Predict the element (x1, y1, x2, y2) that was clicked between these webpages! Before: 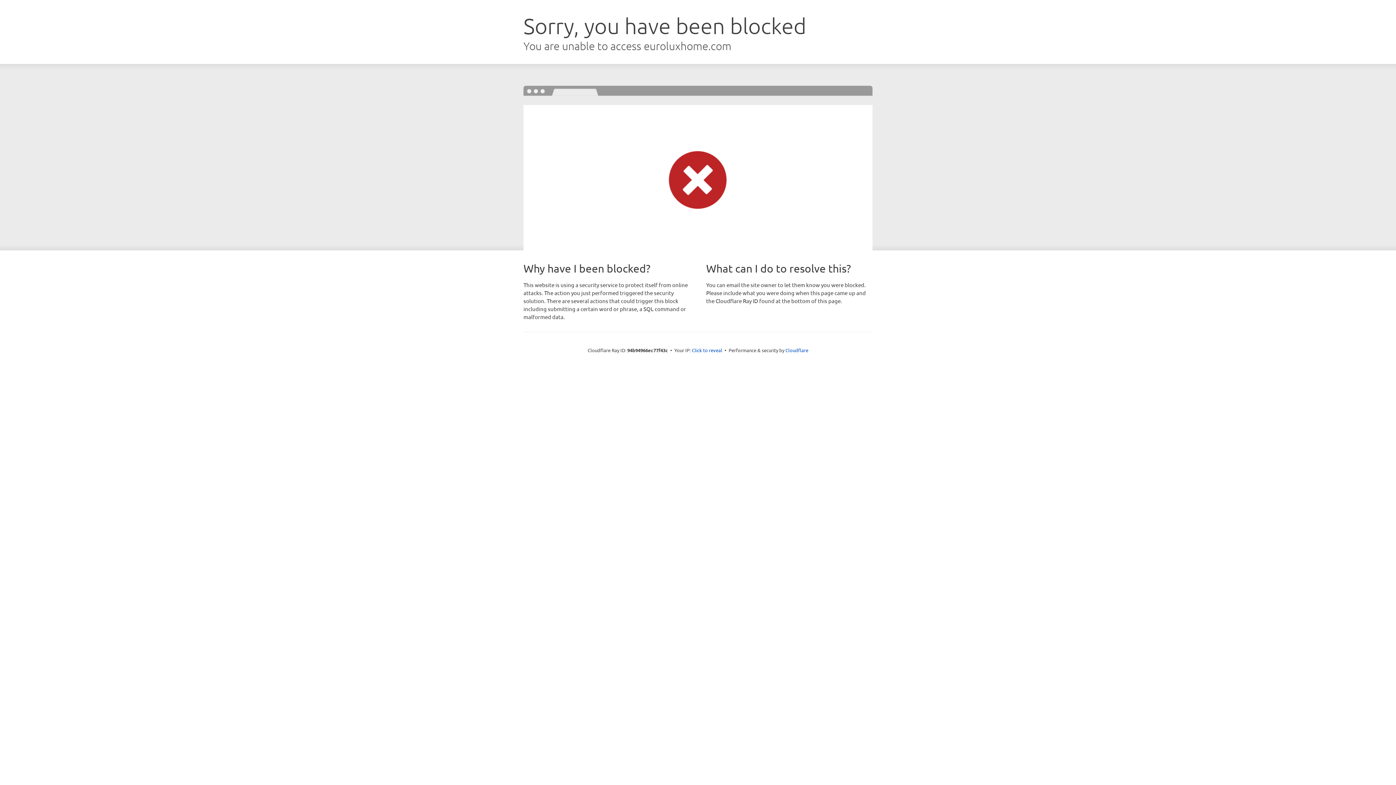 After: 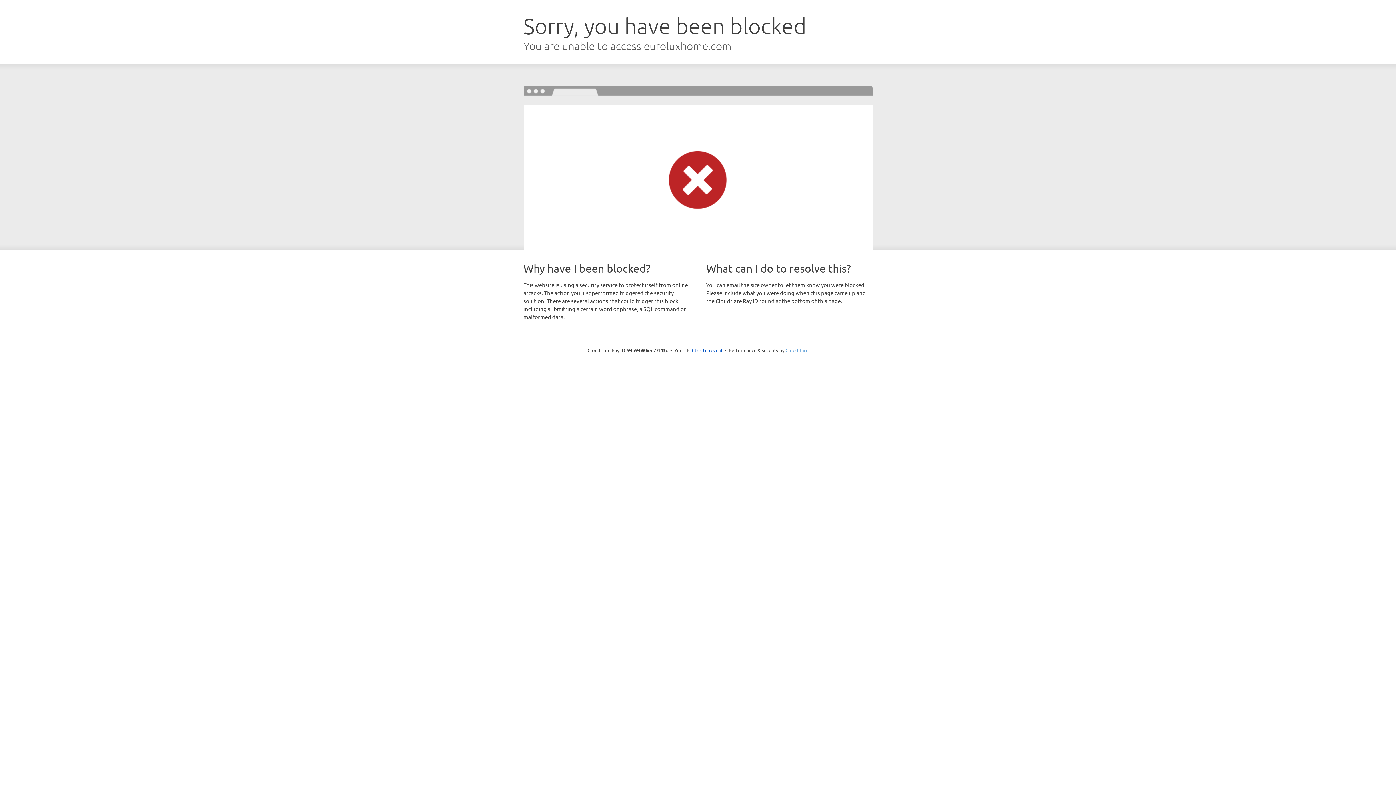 Action: label: Cloudflare bbox: (785, 347, 808, 353)